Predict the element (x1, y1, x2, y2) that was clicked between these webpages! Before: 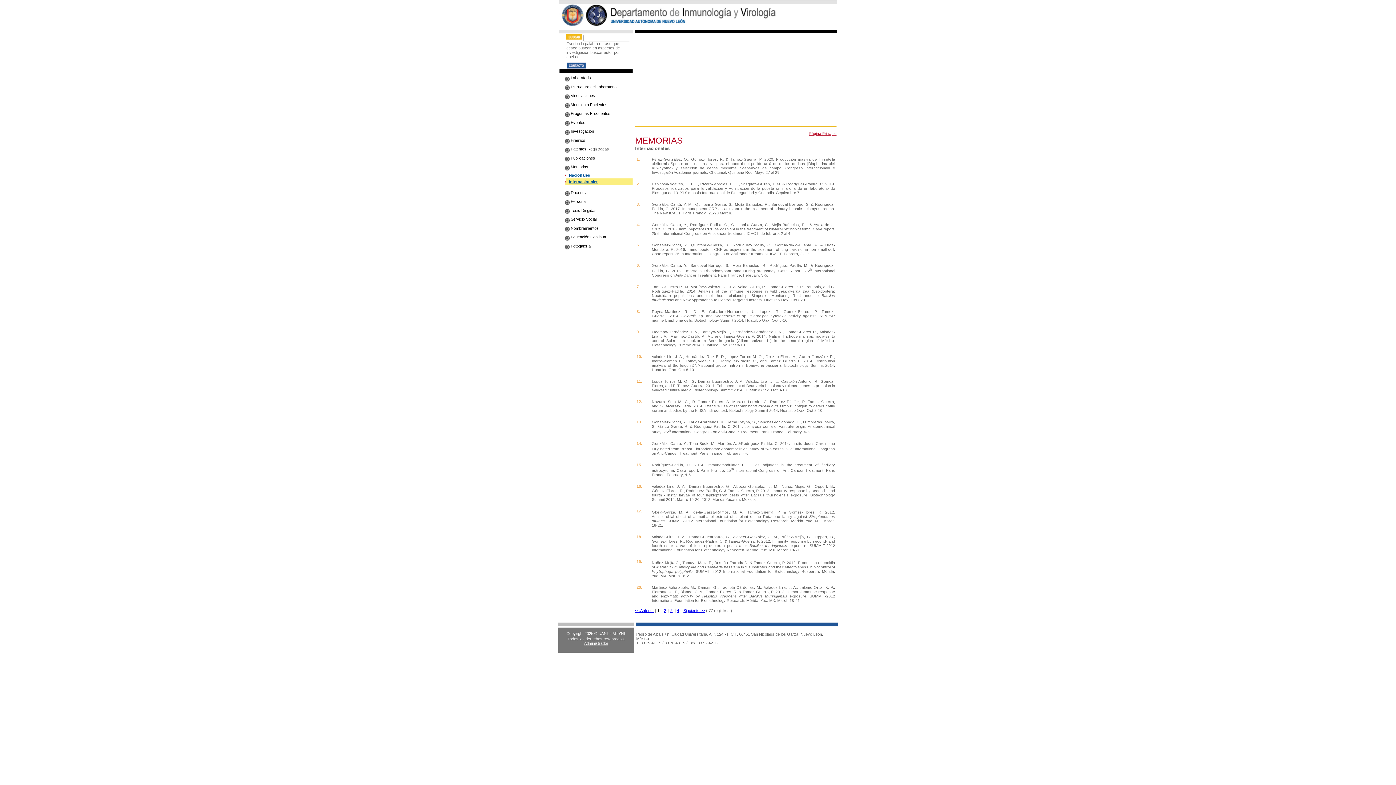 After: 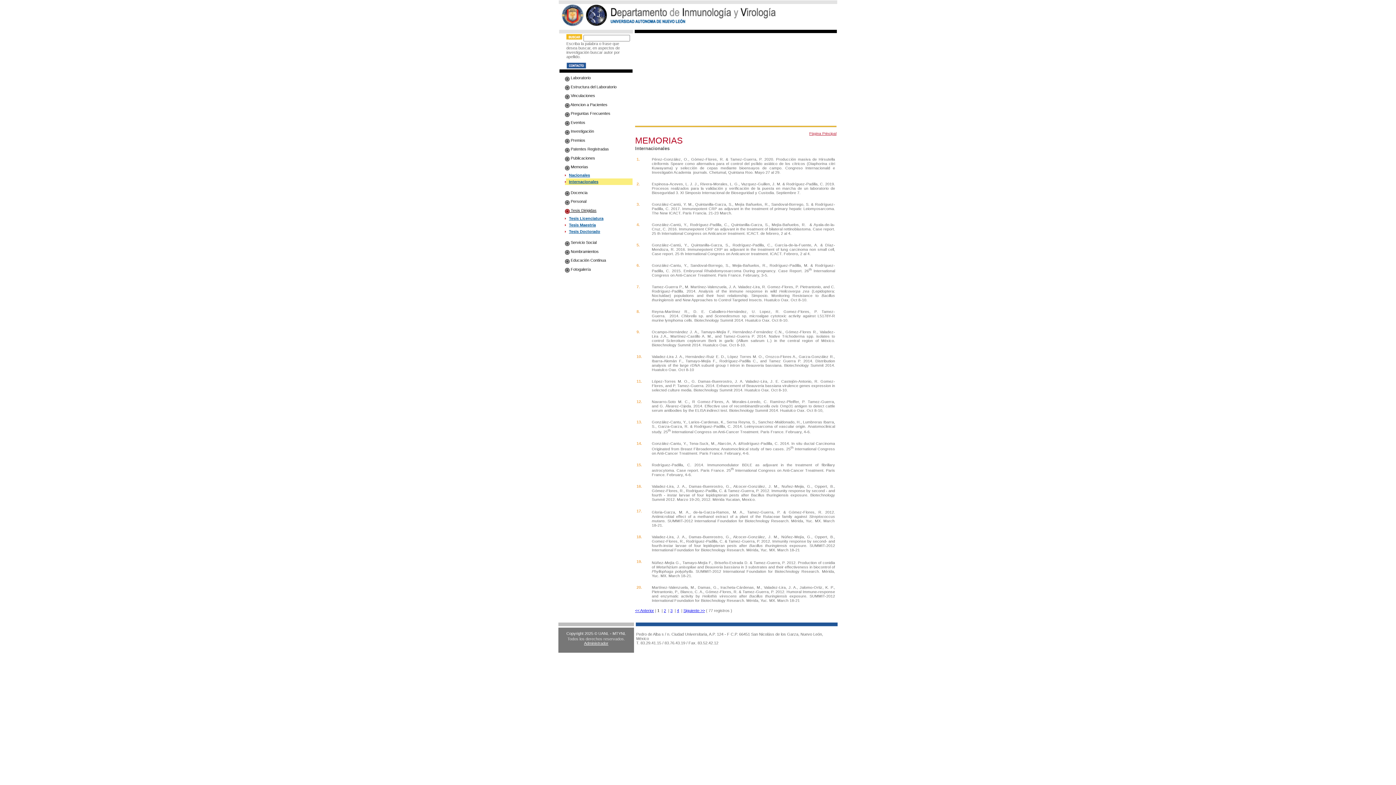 Action: bbox: (565, 208, 596, 212) label:  Tesis Dirigidas